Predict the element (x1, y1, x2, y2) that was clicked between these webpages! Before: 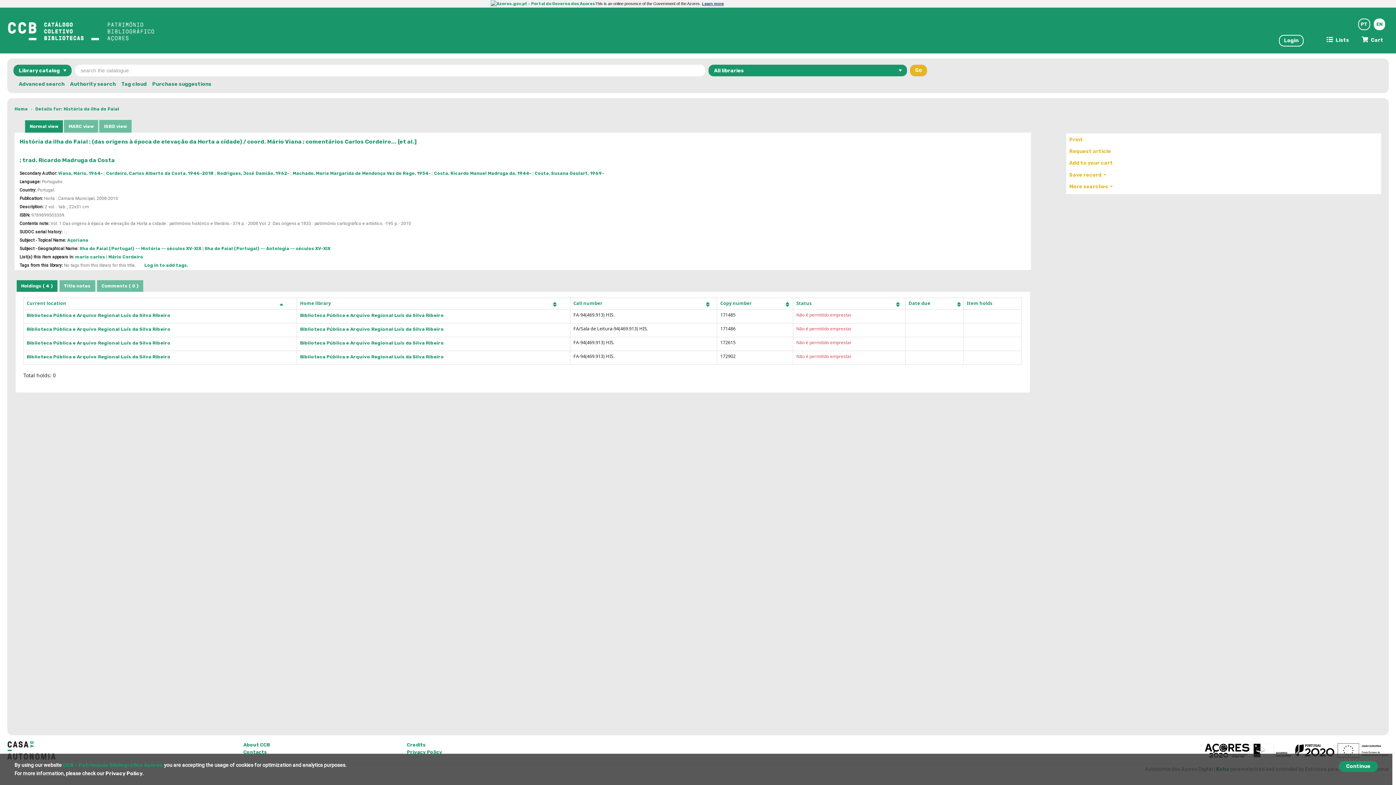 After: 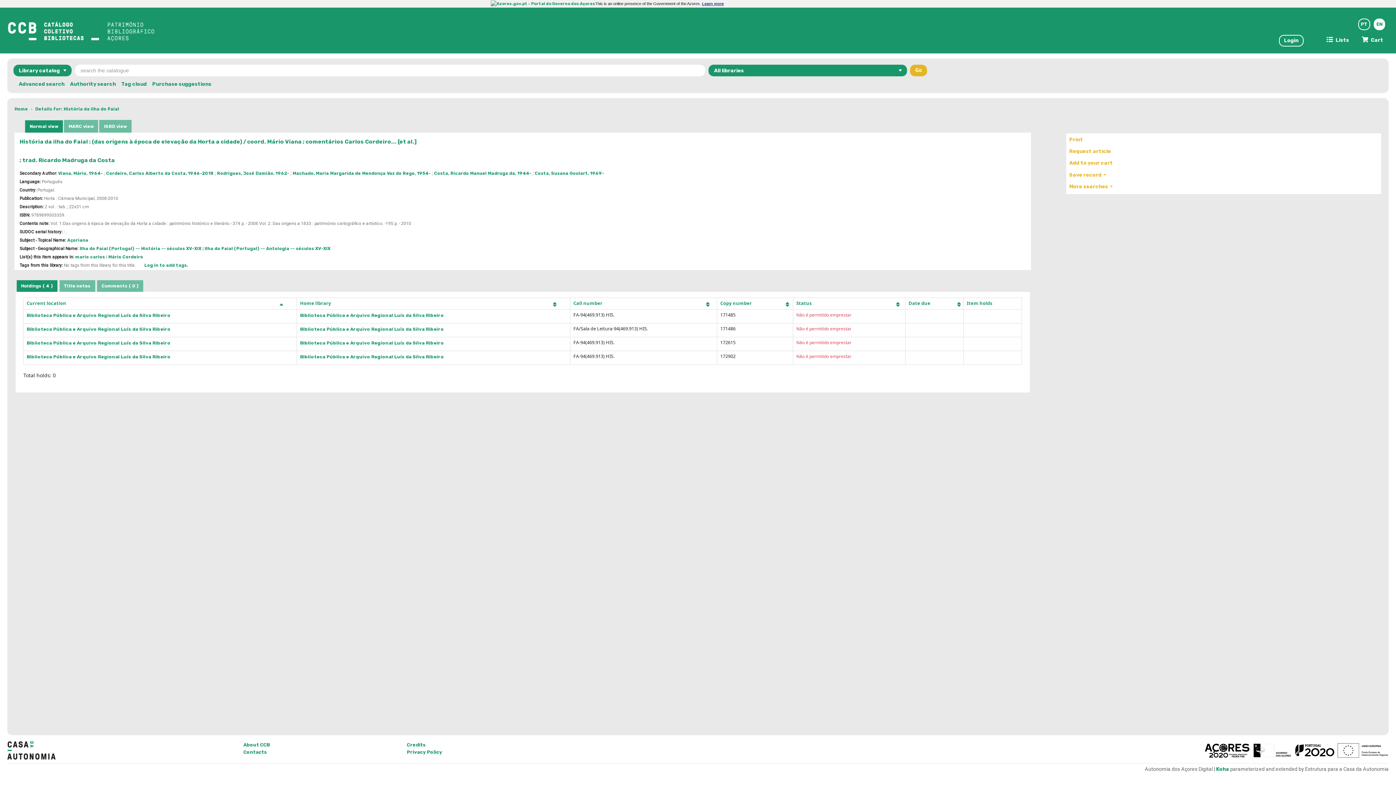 Action: label: Continue bbox: (1339, 761, 1378, 772)